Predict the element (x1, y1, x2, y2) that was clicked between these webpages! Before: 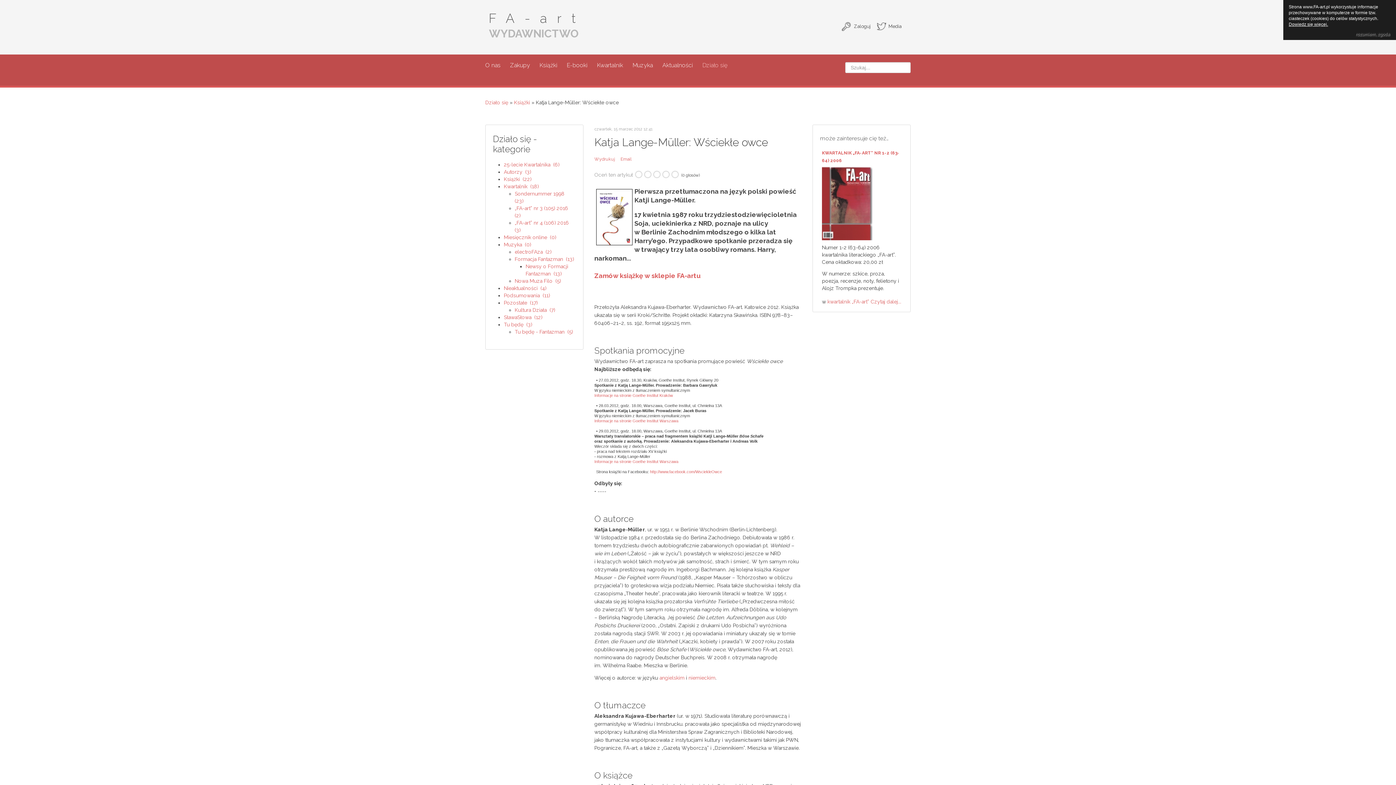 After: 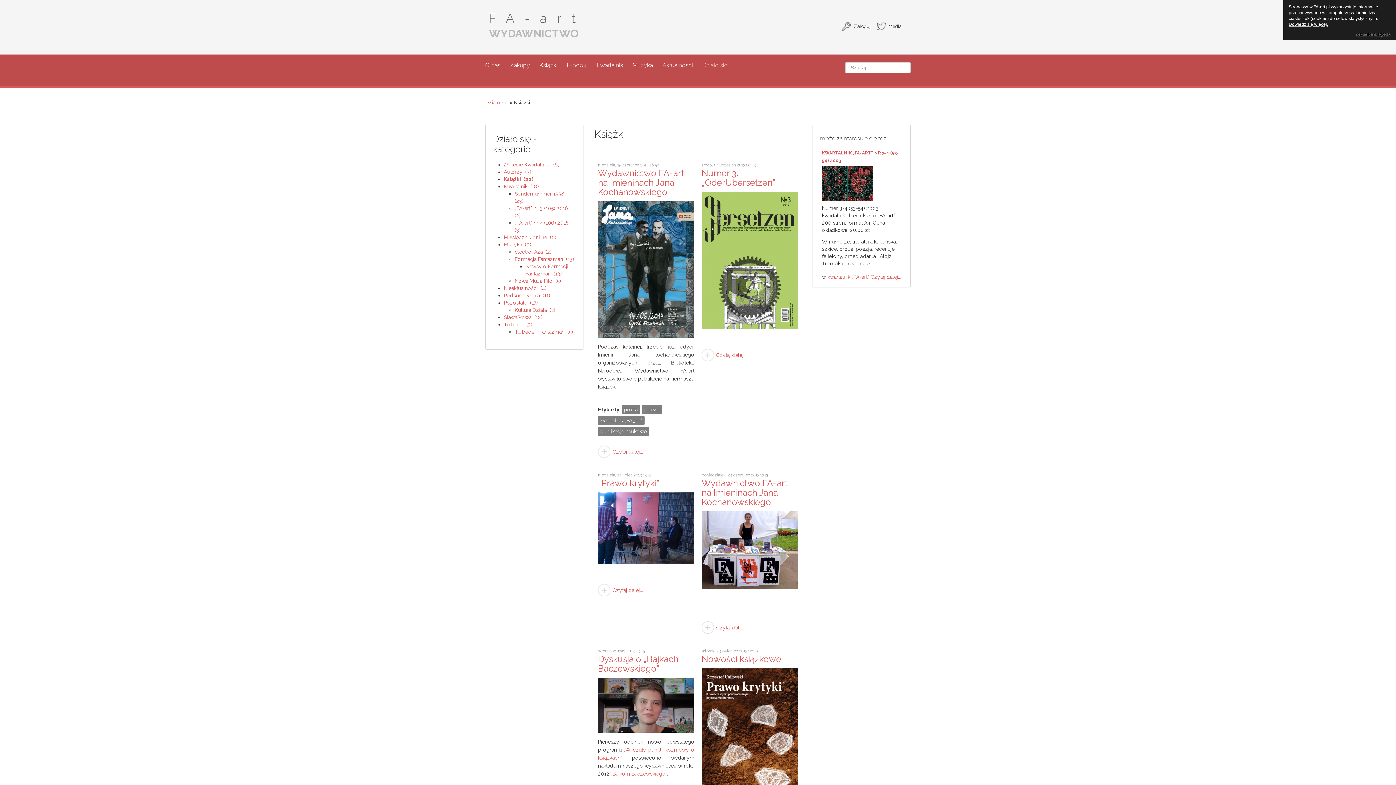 Action: label: Książki (22) bbox: (504, 176, 531, 182)